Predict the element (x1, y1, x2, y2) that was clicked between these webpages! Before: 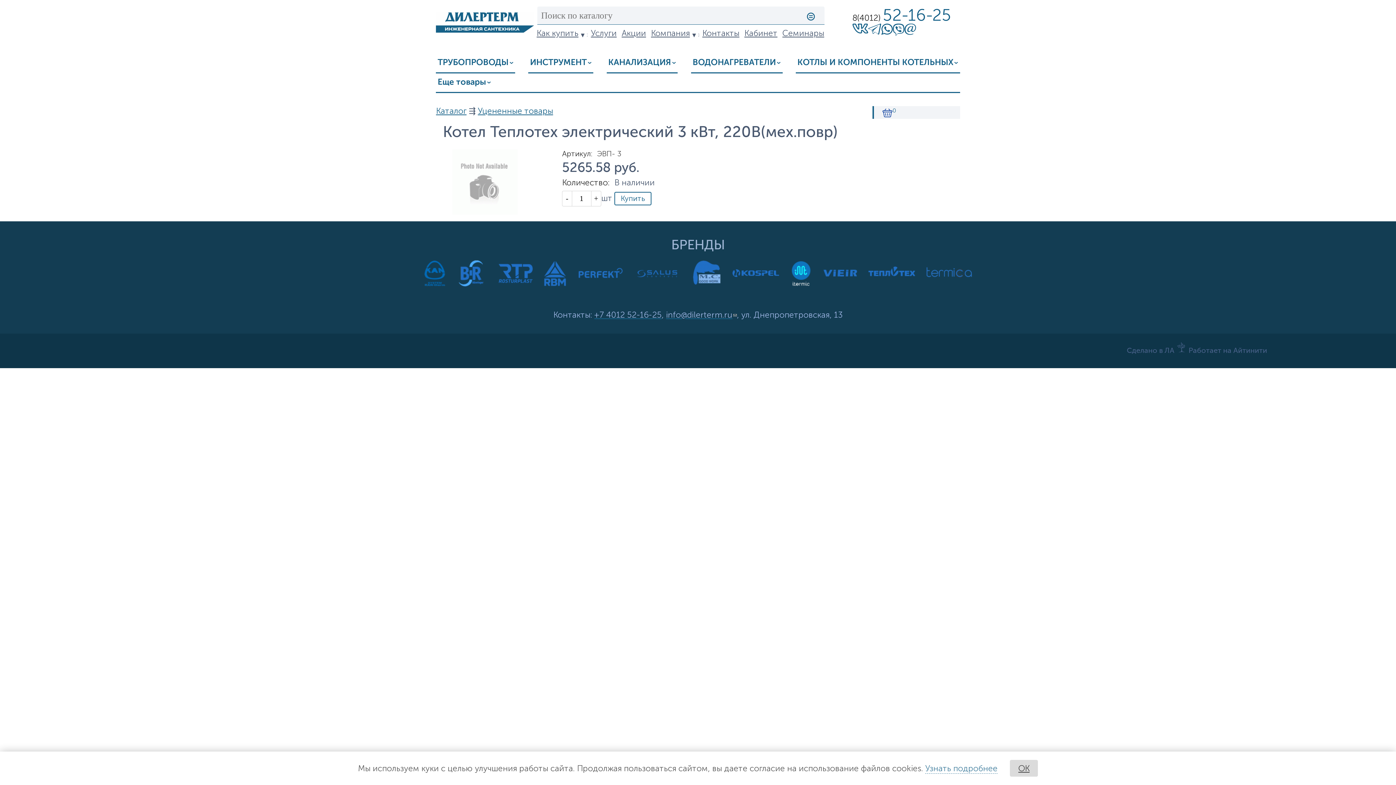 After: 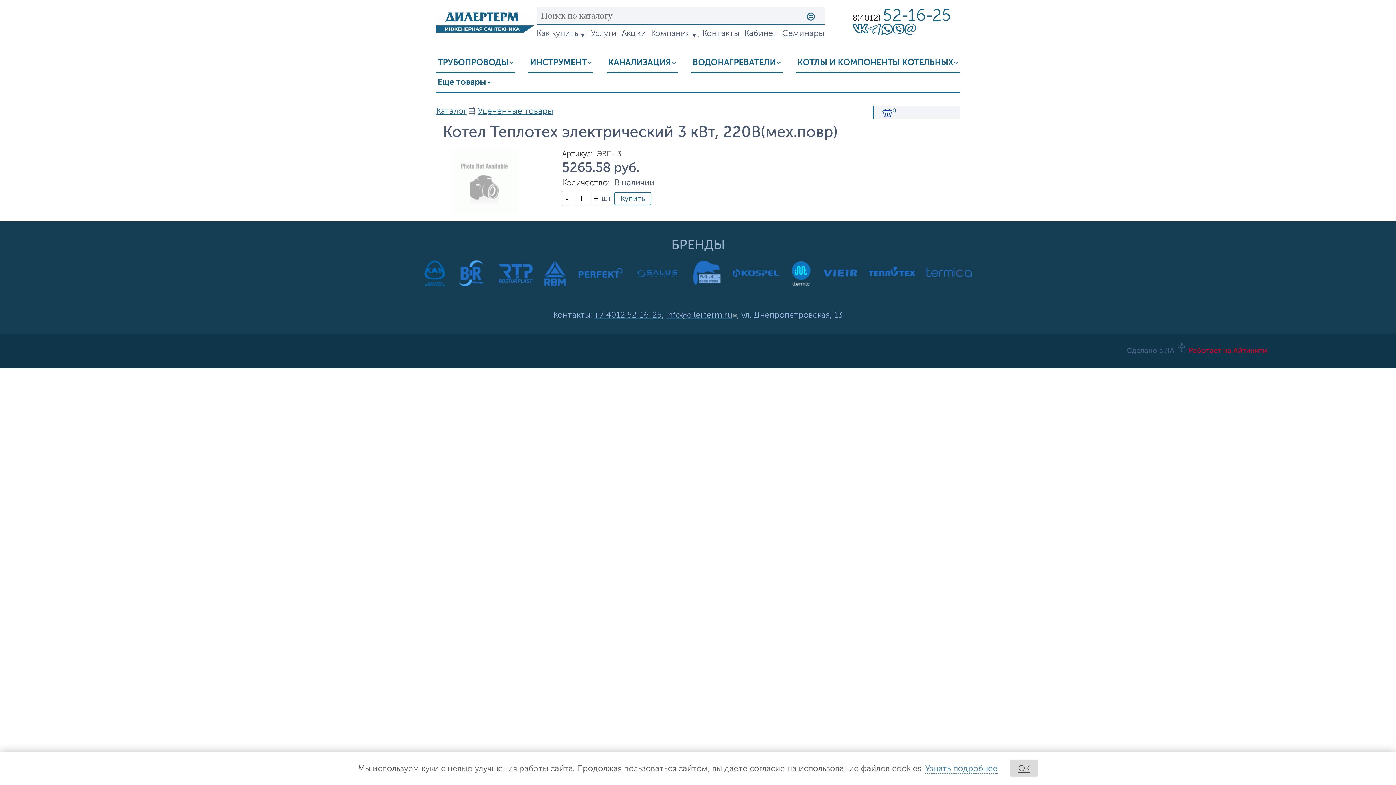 Action: label: Работает на Айтинити bbox: (1174, 347, 1267, 355)